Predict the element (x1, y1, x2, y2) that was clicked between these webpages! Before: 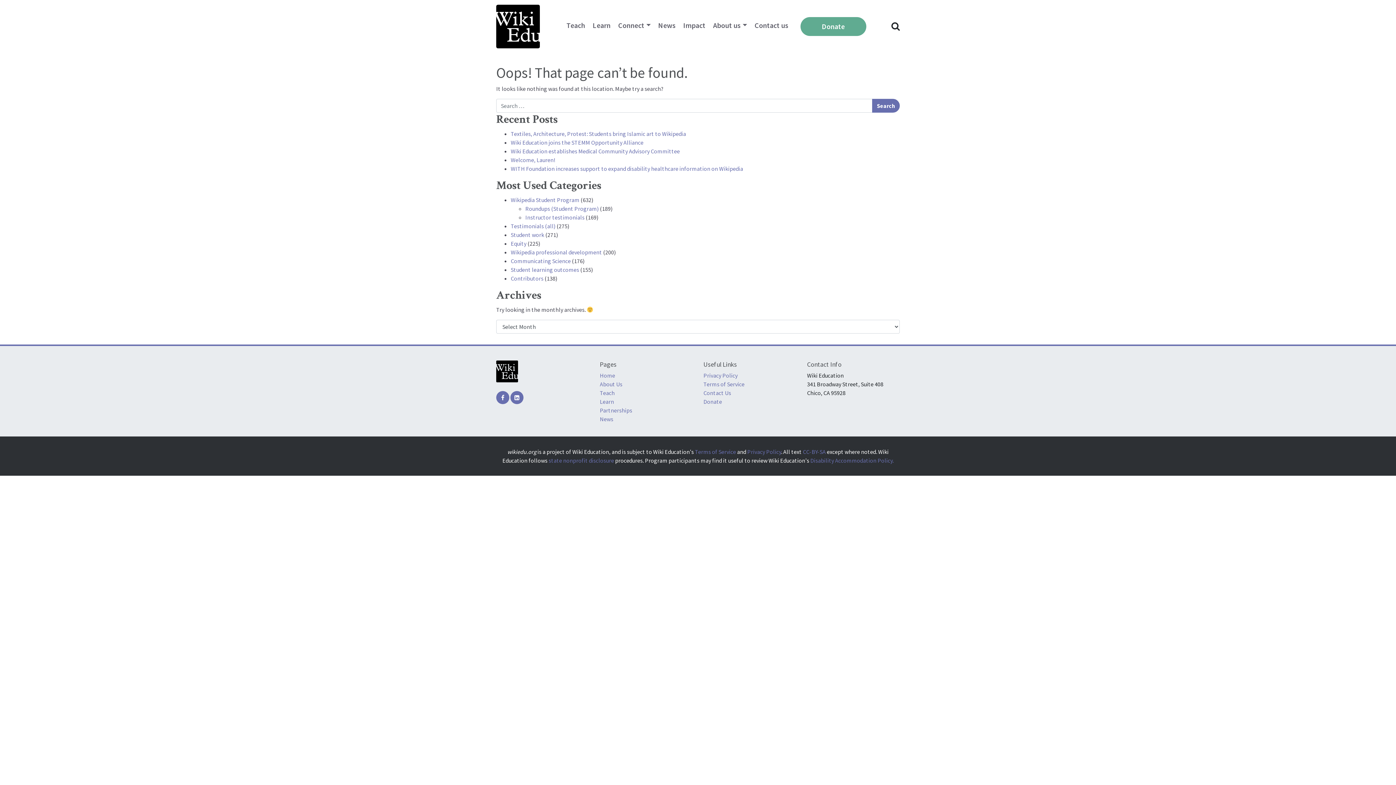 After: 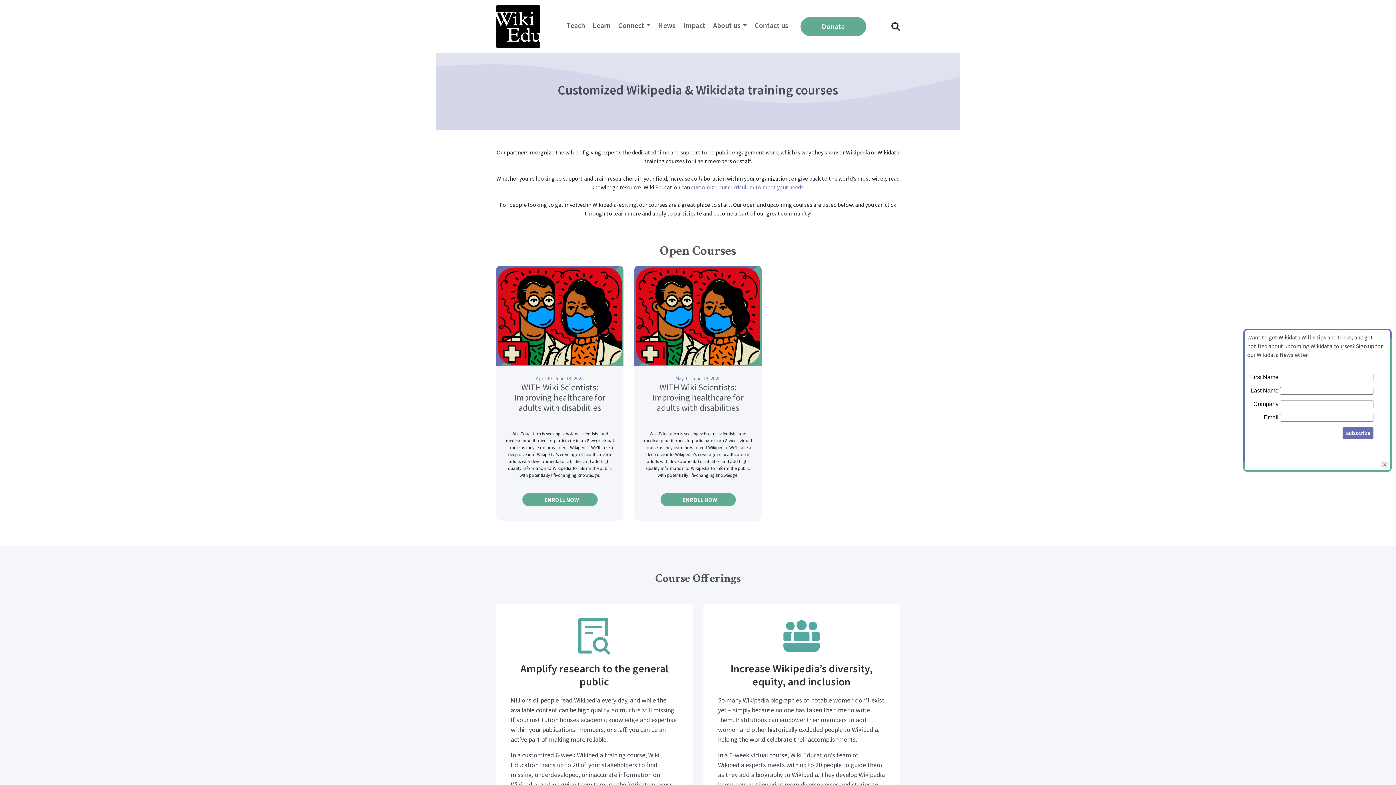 Action: bbox: (600, 398, 614, 405) label: Learn